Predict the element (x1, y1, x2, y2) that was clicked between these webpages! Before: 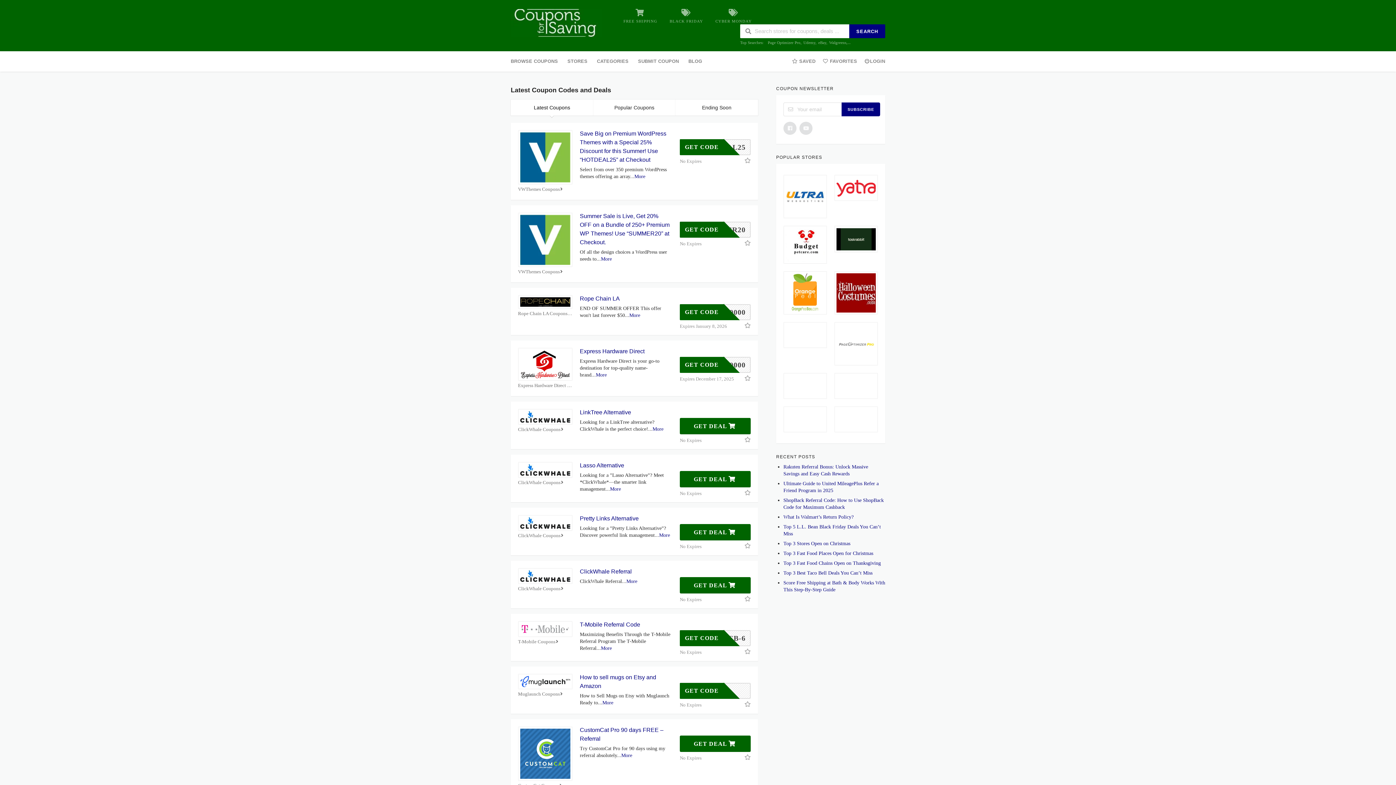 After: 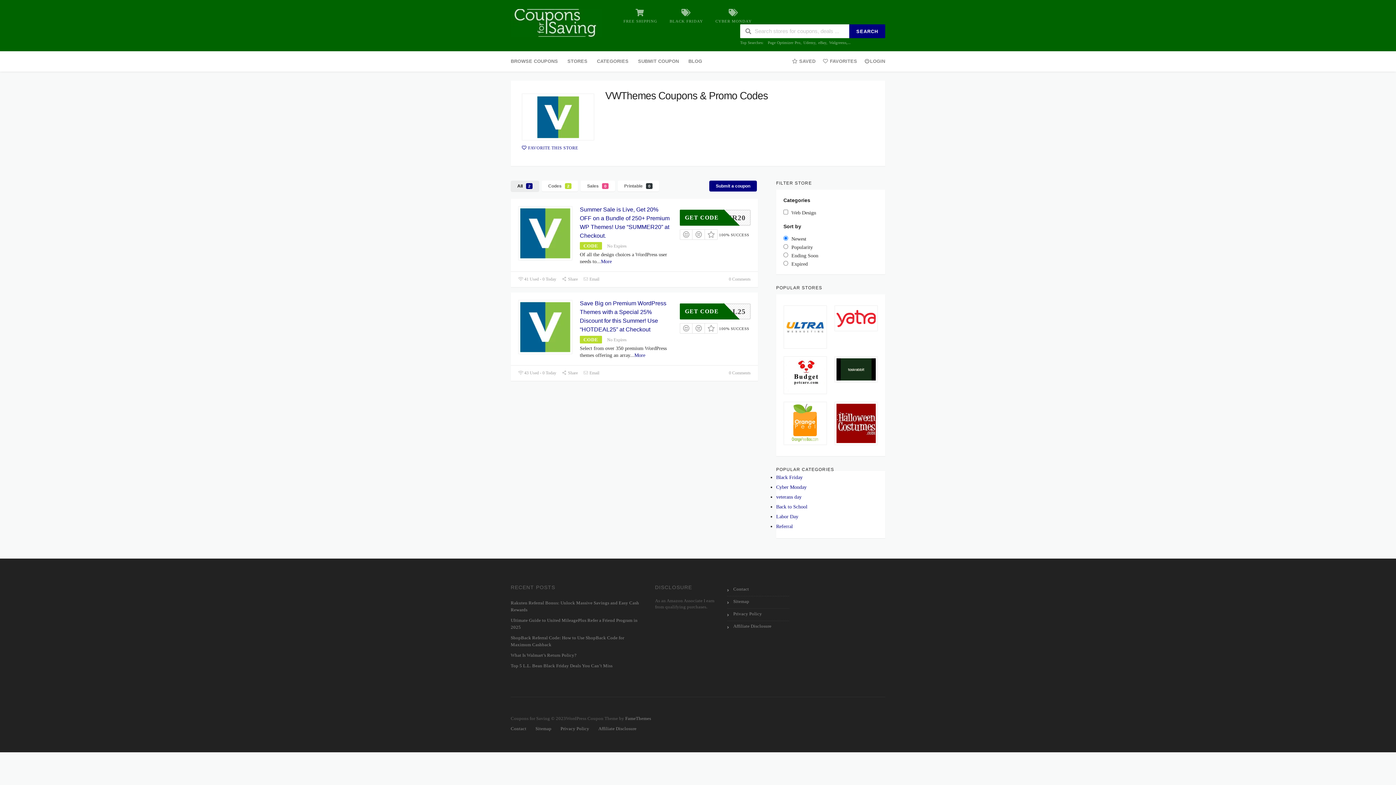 Action: bbox: (518, 213, 572, 266)